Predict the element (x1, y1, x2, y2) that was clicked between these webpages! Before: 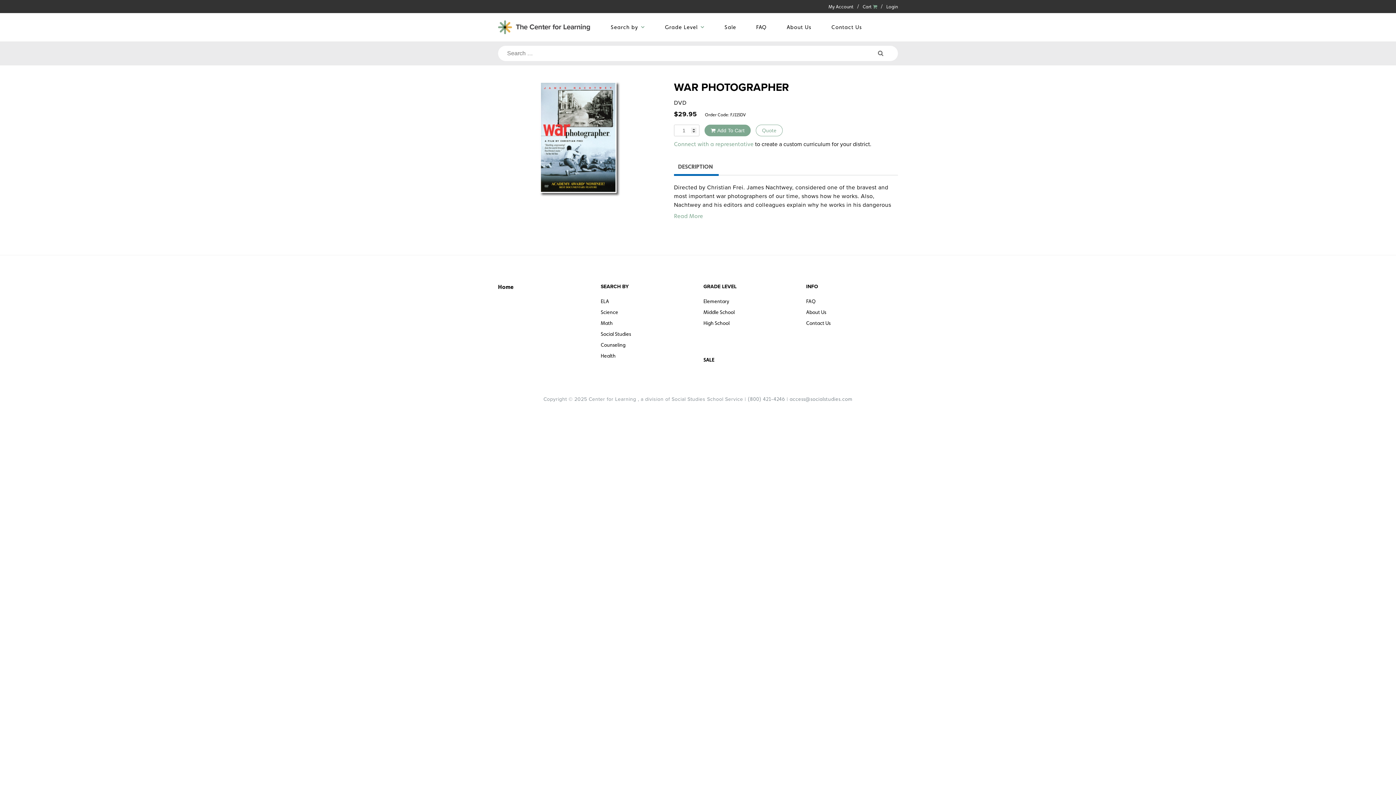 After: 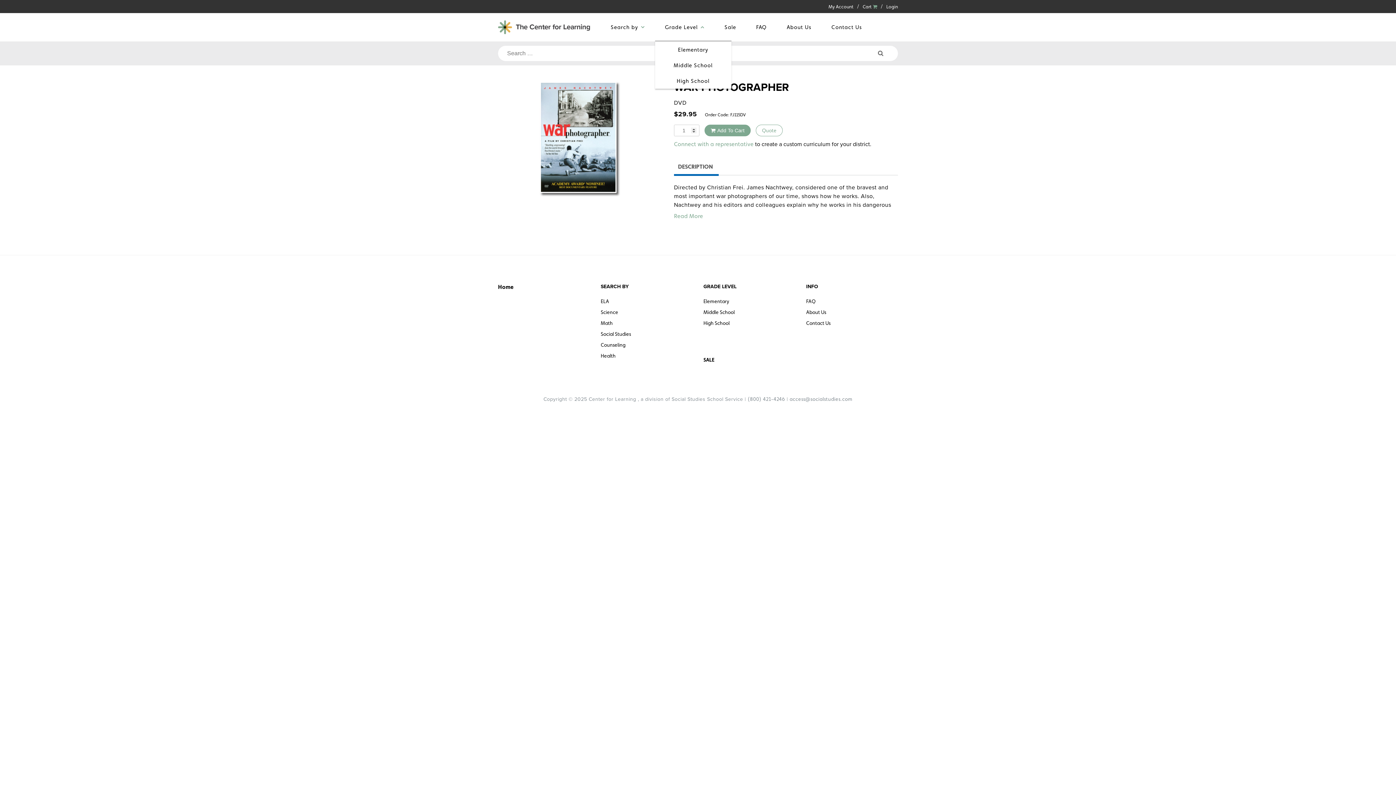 Action: bbox: (655, 14, 714, 40) label: Grade Level